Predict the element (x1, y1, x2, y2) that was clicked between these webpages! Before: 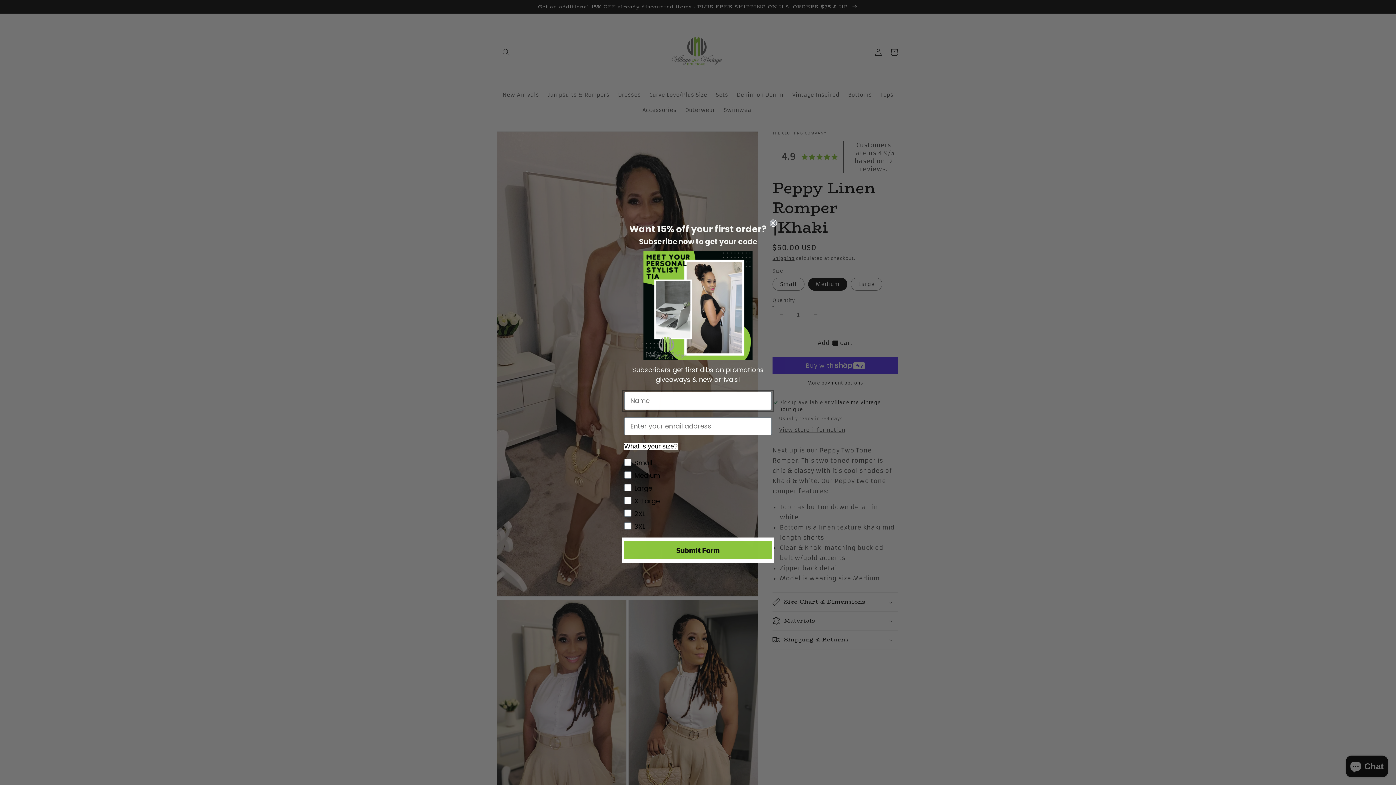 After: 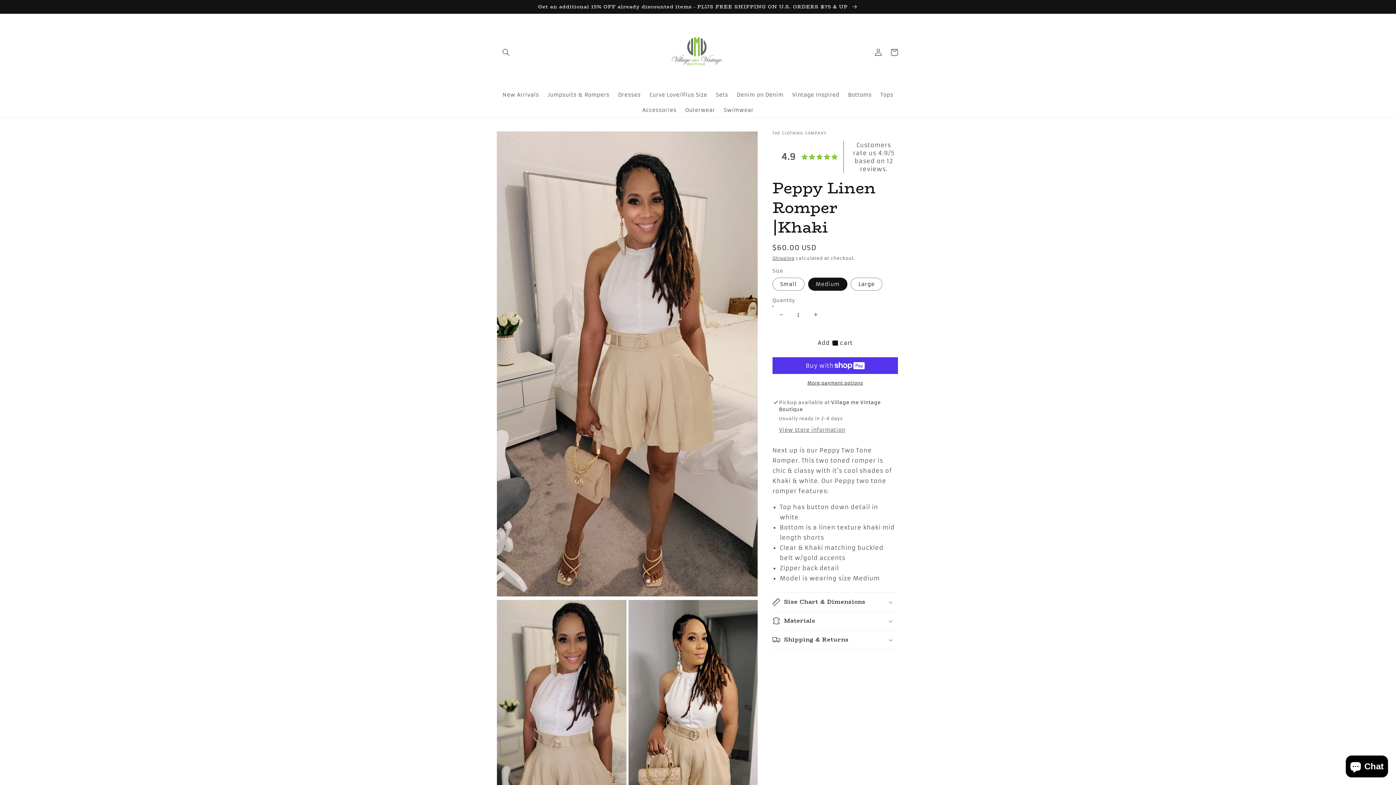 Action: label: Close dialog bbox: (769, 219, 777, 226)